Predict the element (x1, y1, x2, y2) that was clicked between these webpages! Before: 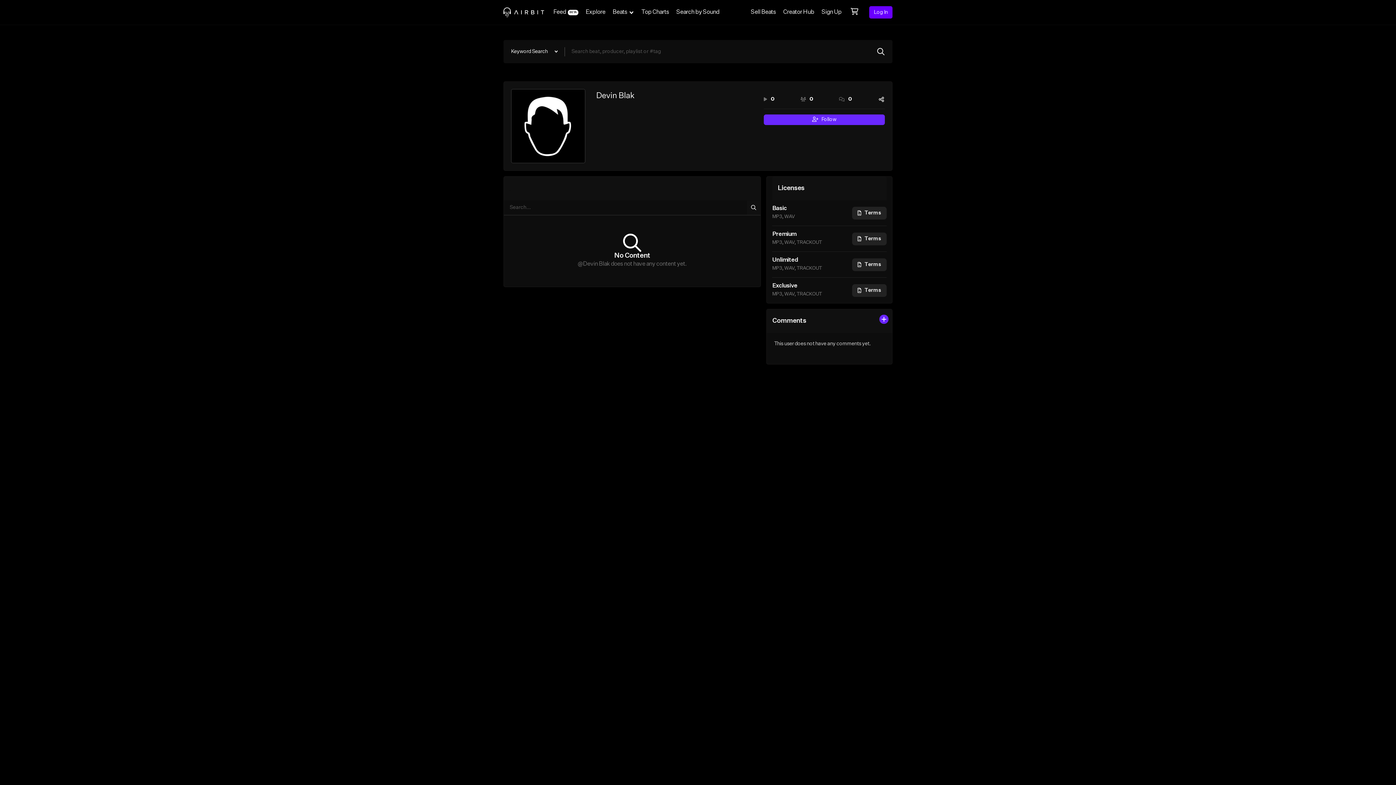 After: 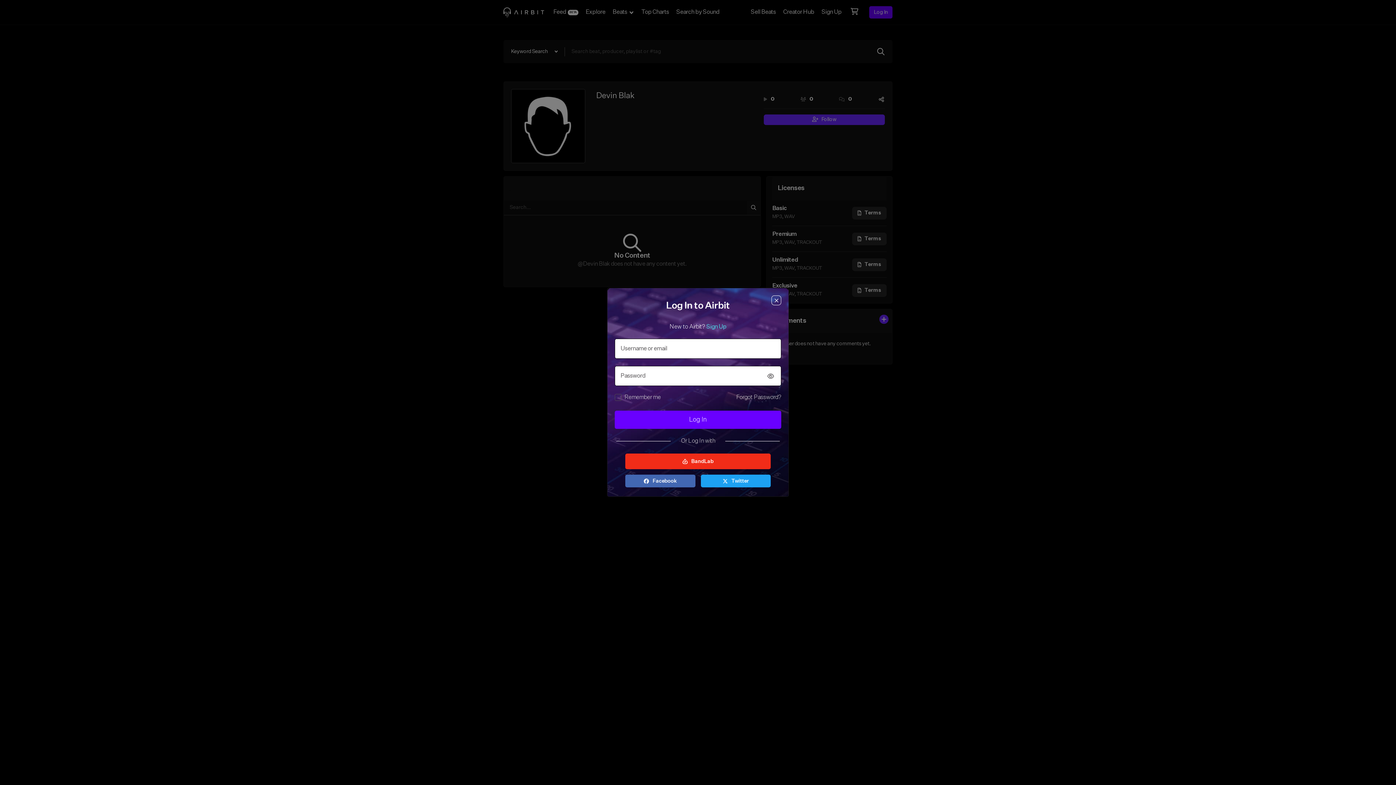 Action: bbox: (869, 6, 892, 18) label: Log In